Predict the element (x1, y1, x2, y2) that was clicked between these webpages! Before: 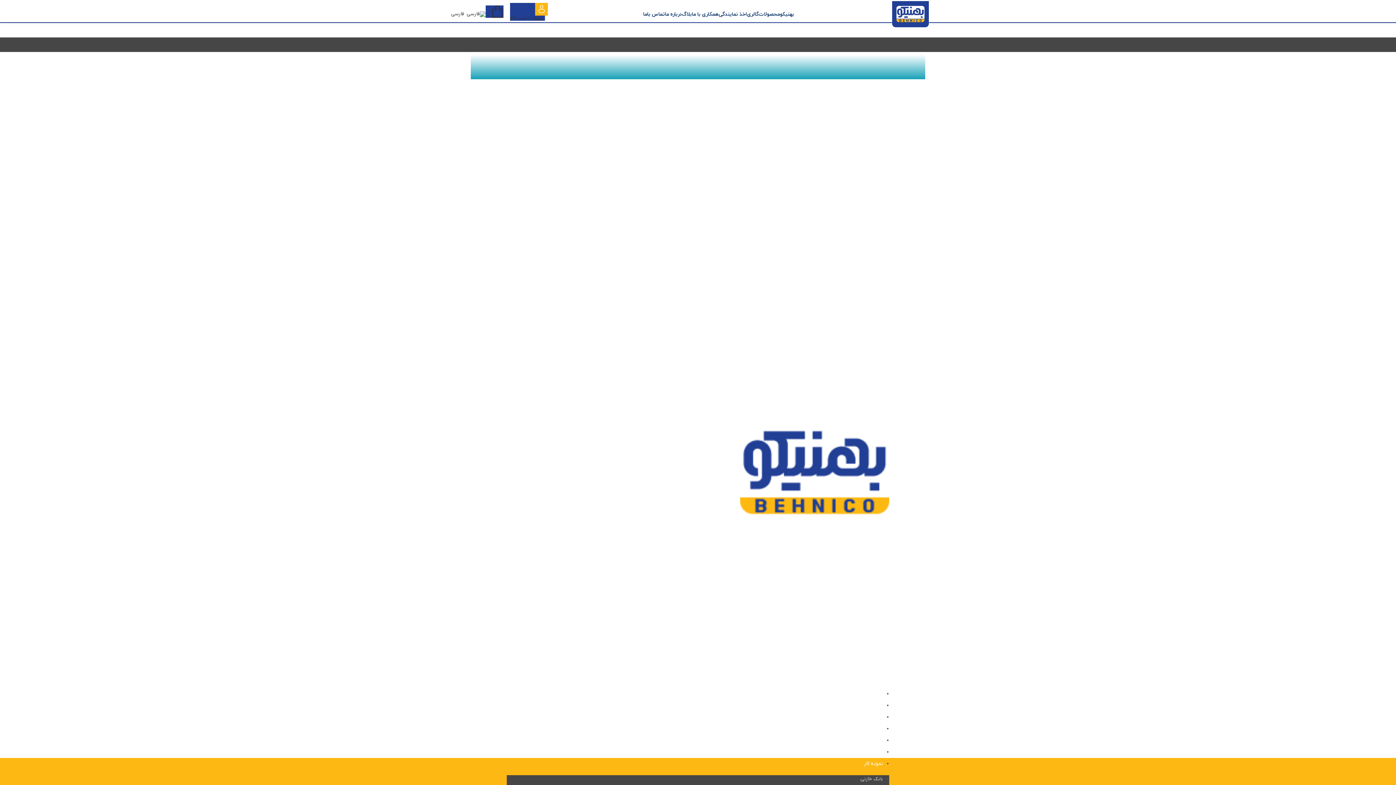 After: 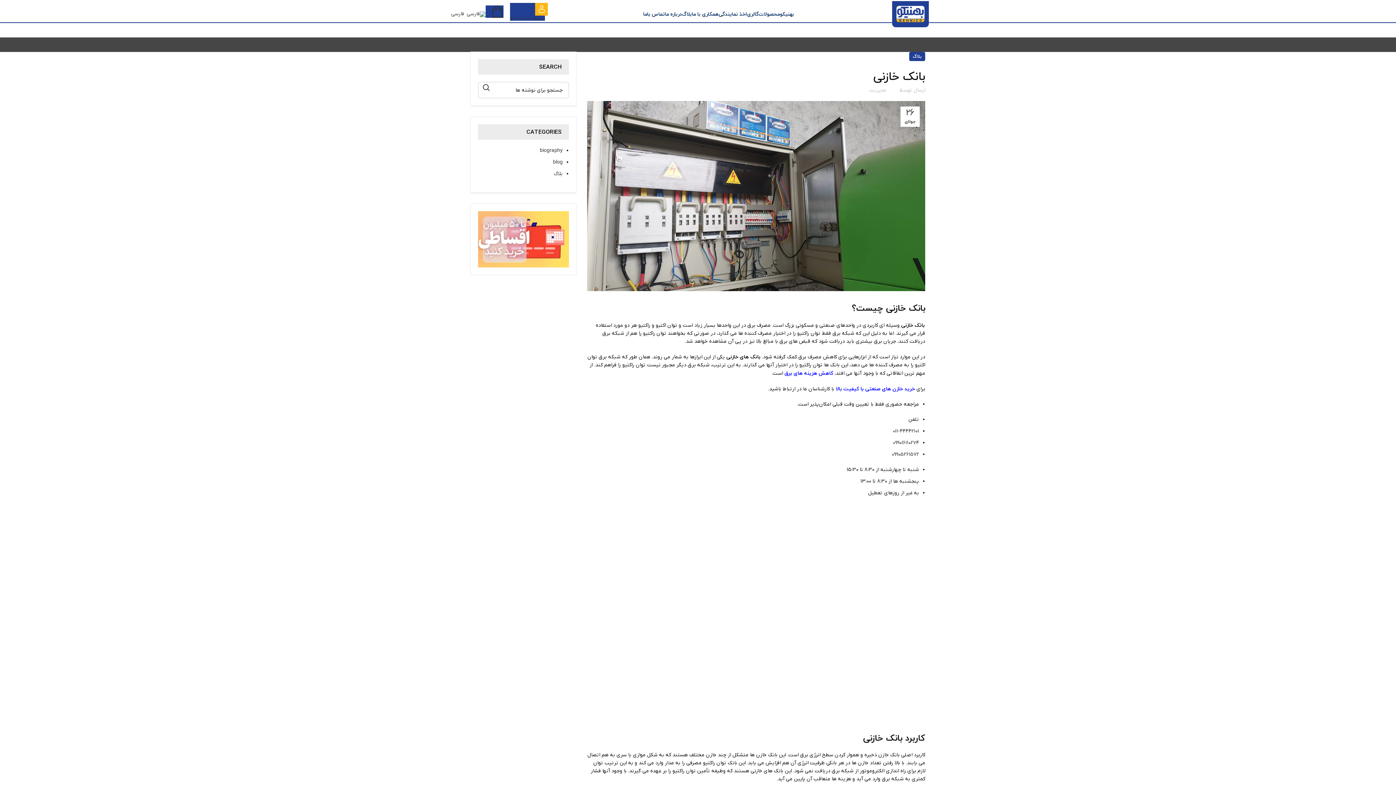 Action: bbox: (860, 775, 883, 782) label: بانک خازنی